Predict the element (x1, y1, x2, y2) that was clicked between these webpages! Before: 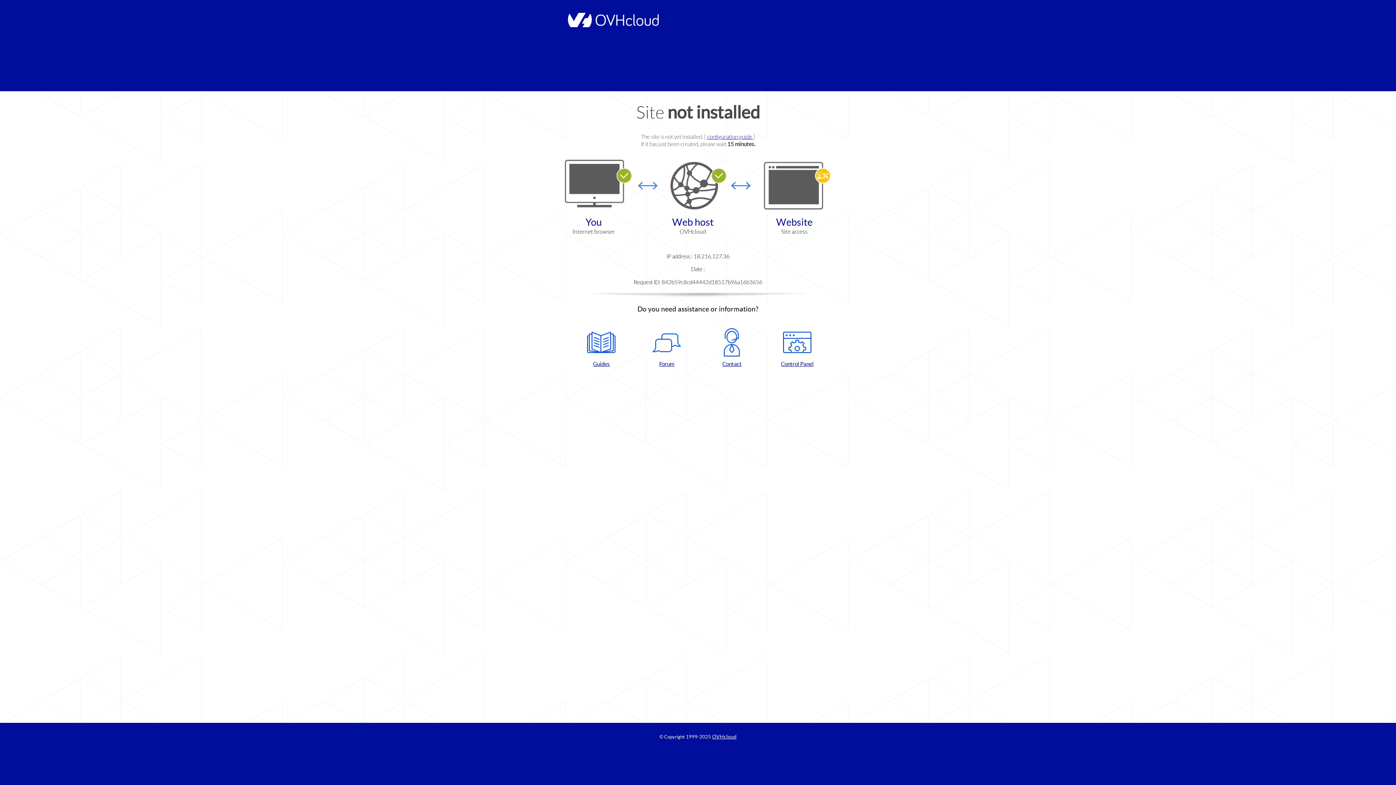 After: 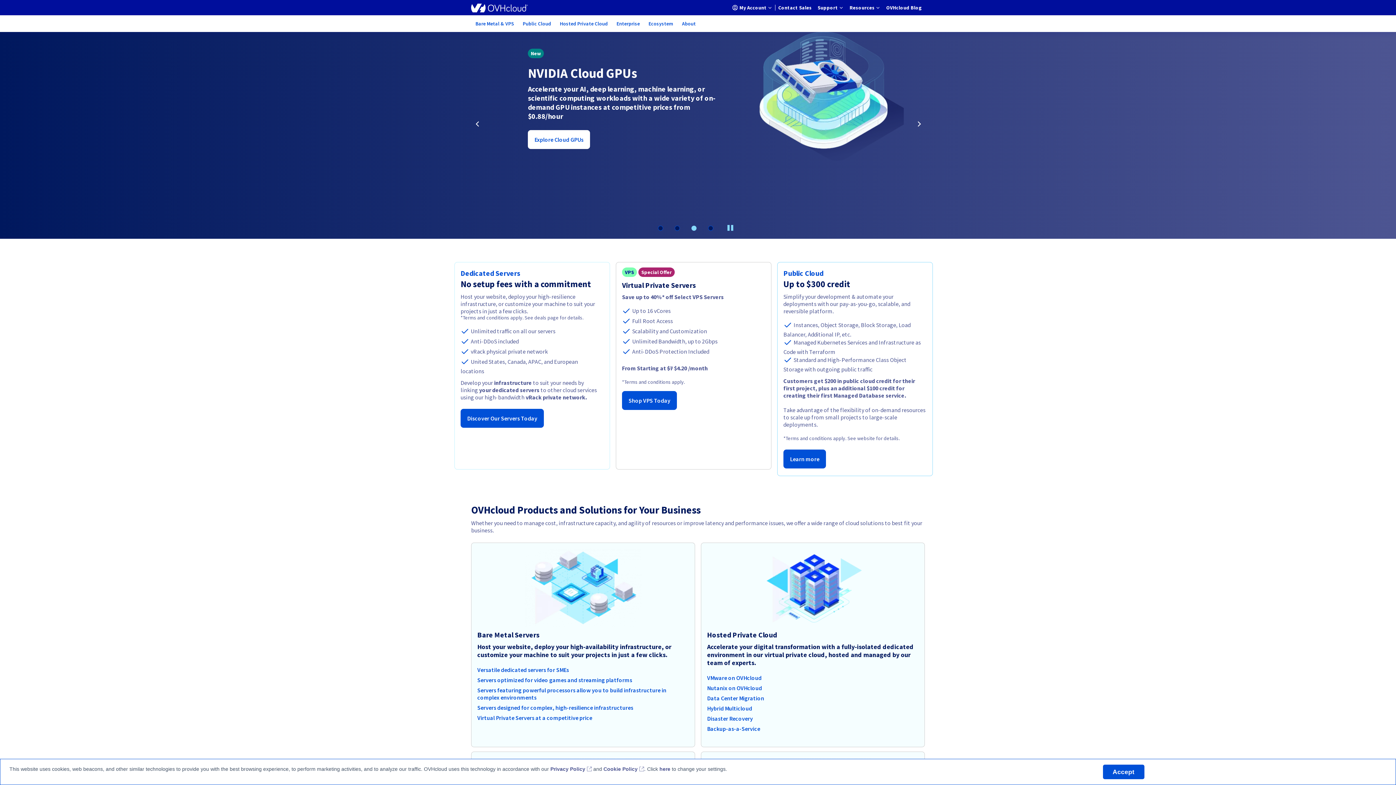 Action: label: OVHcloud bbox: (712, 734, 736, 740)